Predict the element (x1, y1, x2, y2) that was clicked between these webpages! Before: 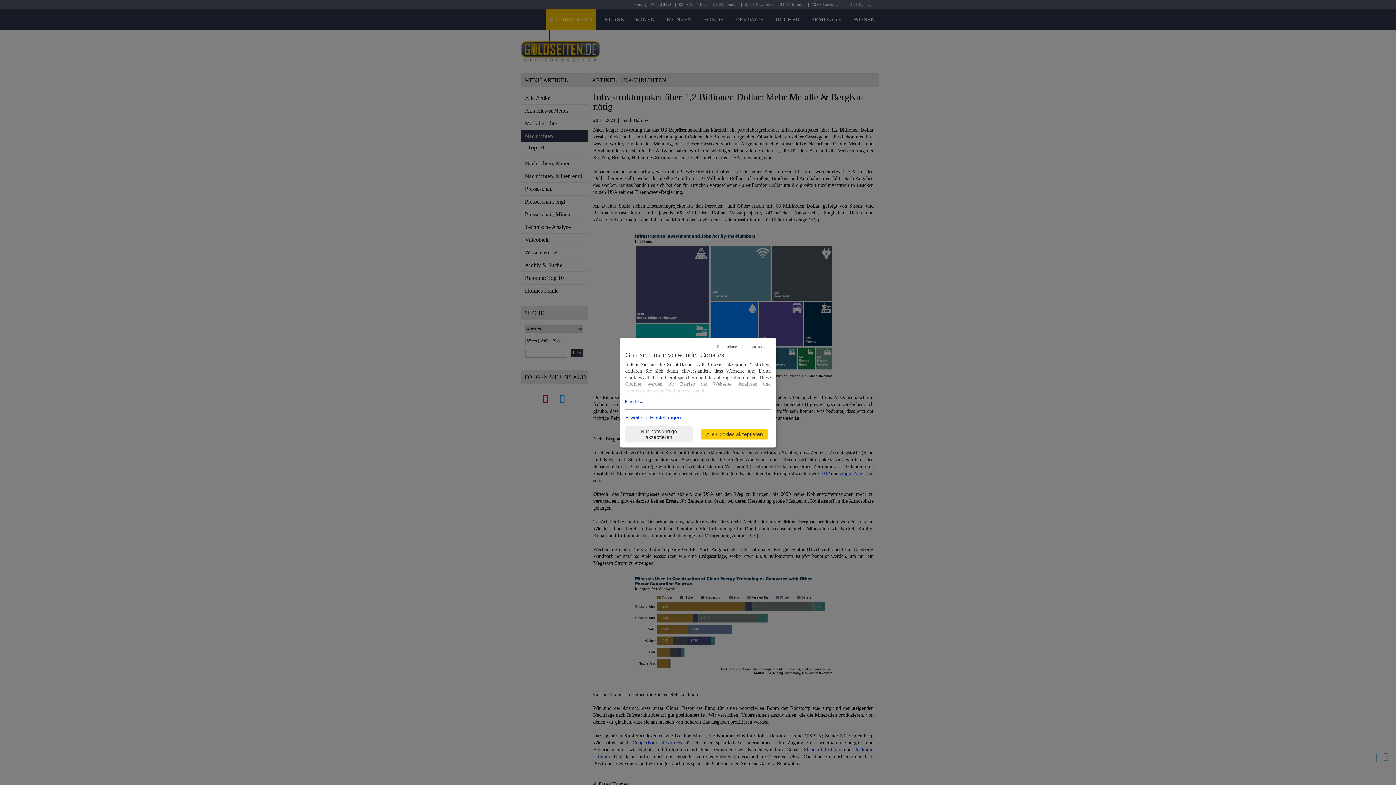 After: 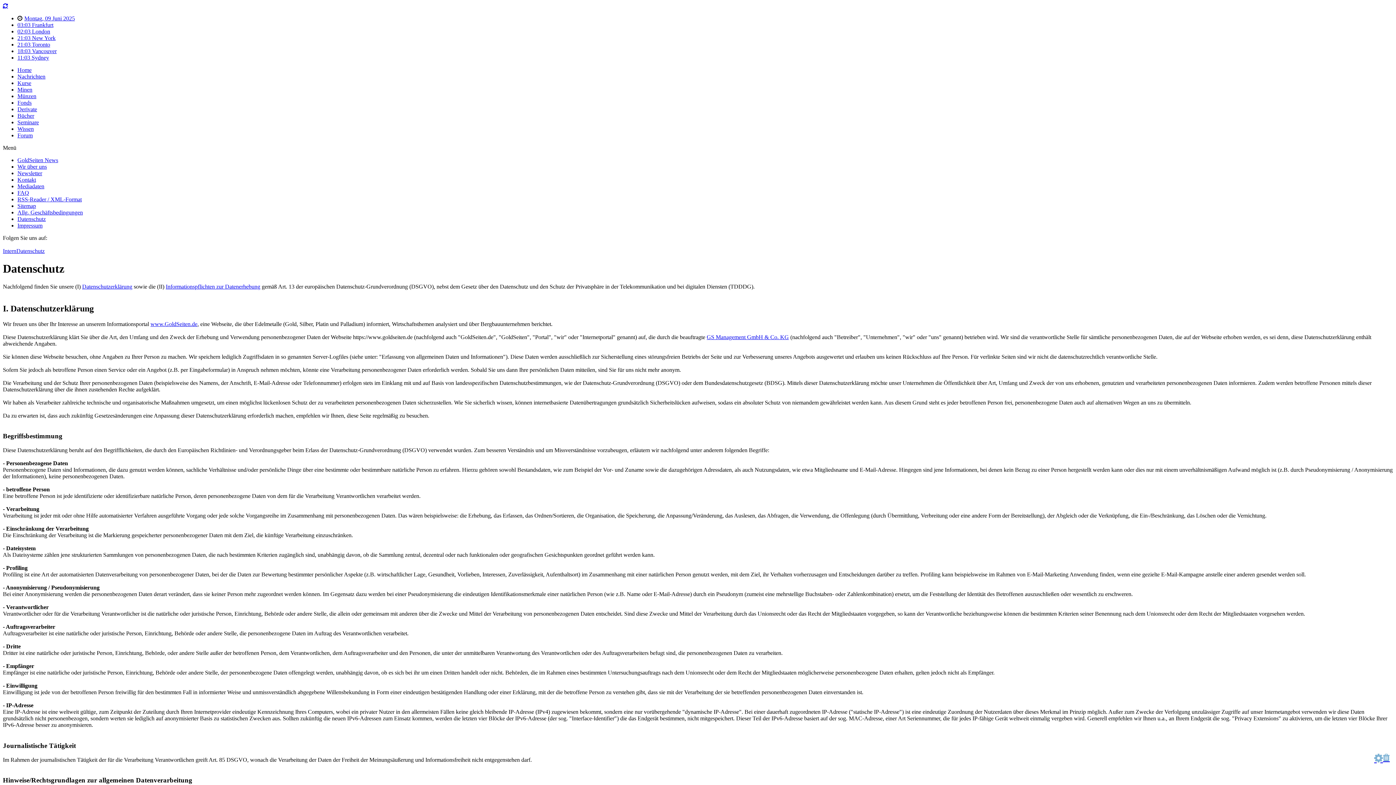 Action: label: Datenschutz bbox: (716, 344, 737, 348)